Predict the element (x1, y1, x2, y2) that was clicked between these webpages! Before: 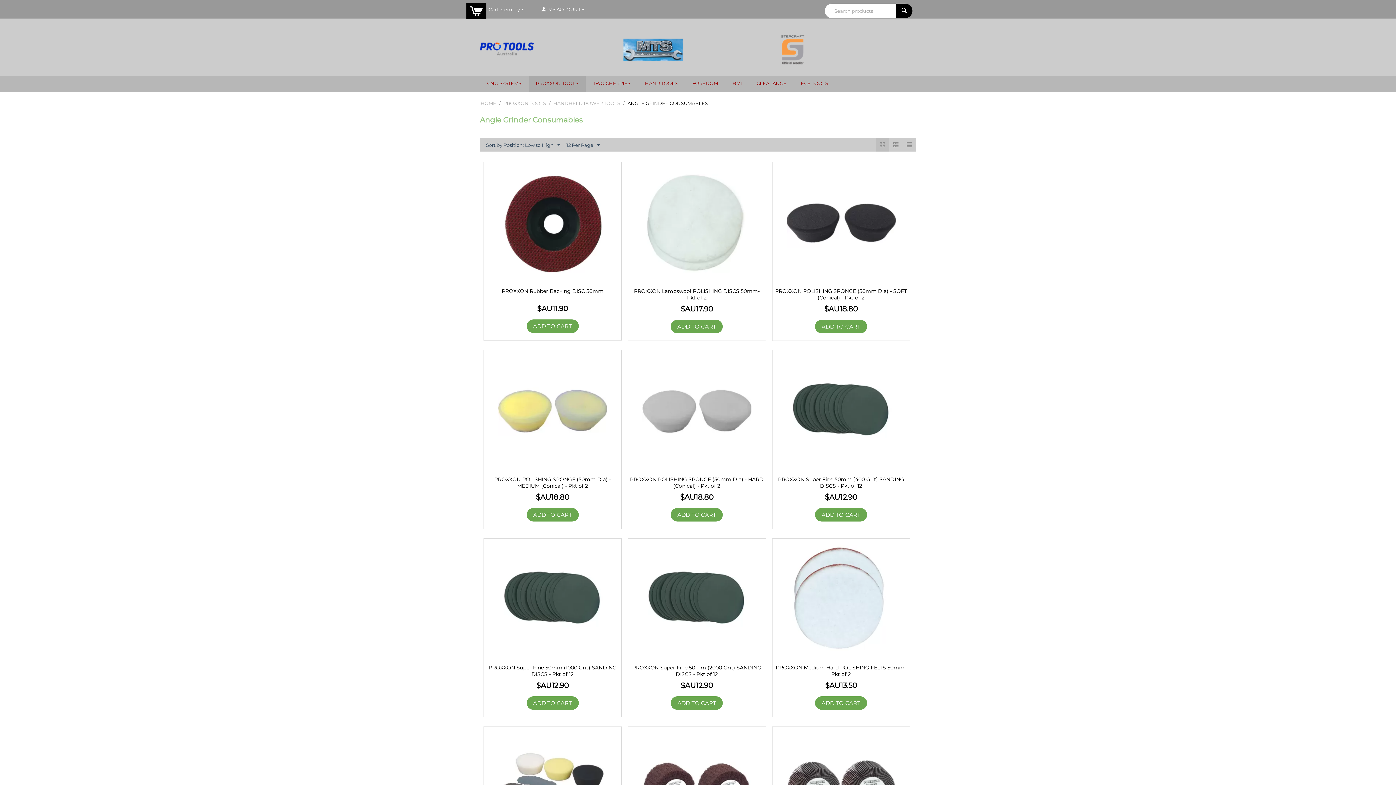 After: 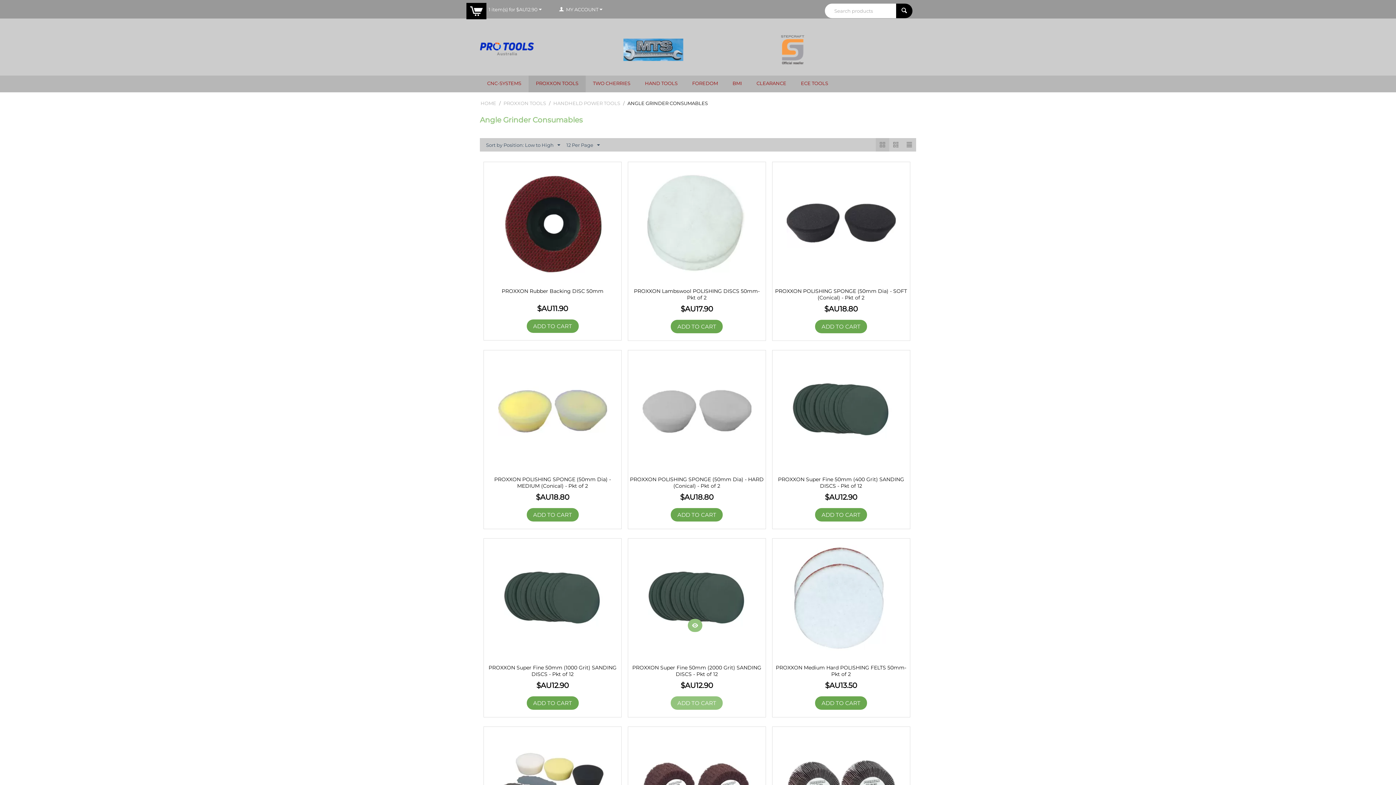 Action: bbox: (671, 696, 723, 710) label: ADD TO CART